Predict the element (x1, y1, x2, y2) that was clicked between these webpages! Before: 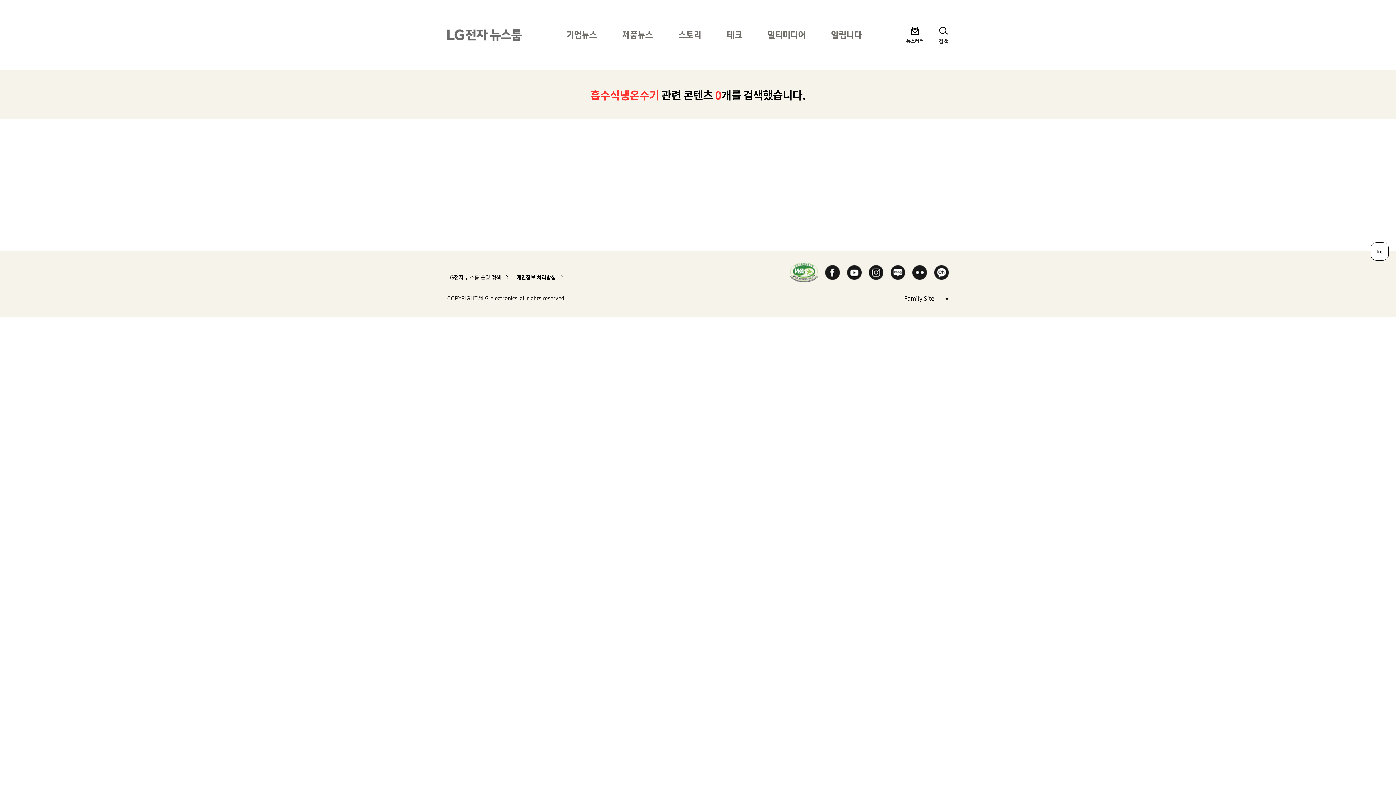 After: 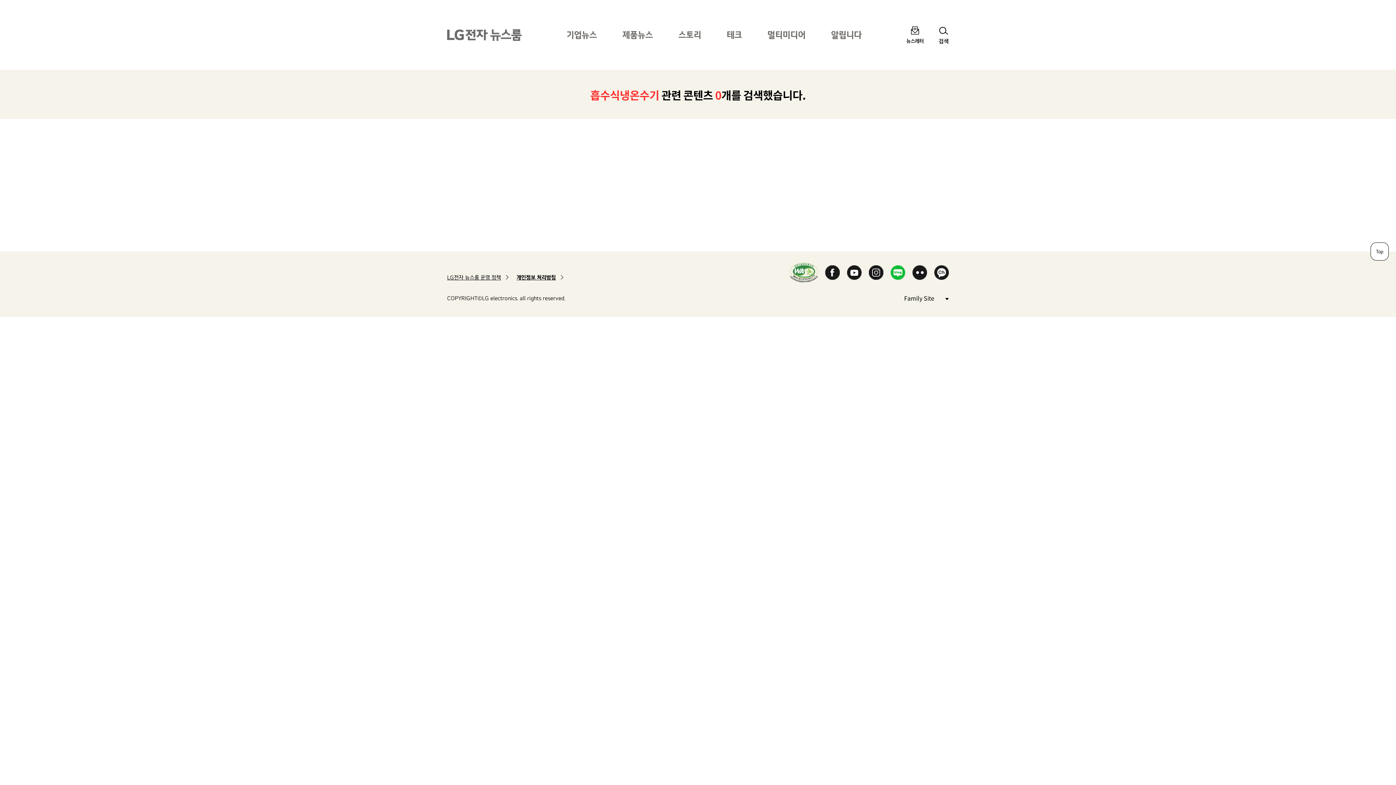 Action: bbox: (890, 265, 905, 279) label: Naver Blog